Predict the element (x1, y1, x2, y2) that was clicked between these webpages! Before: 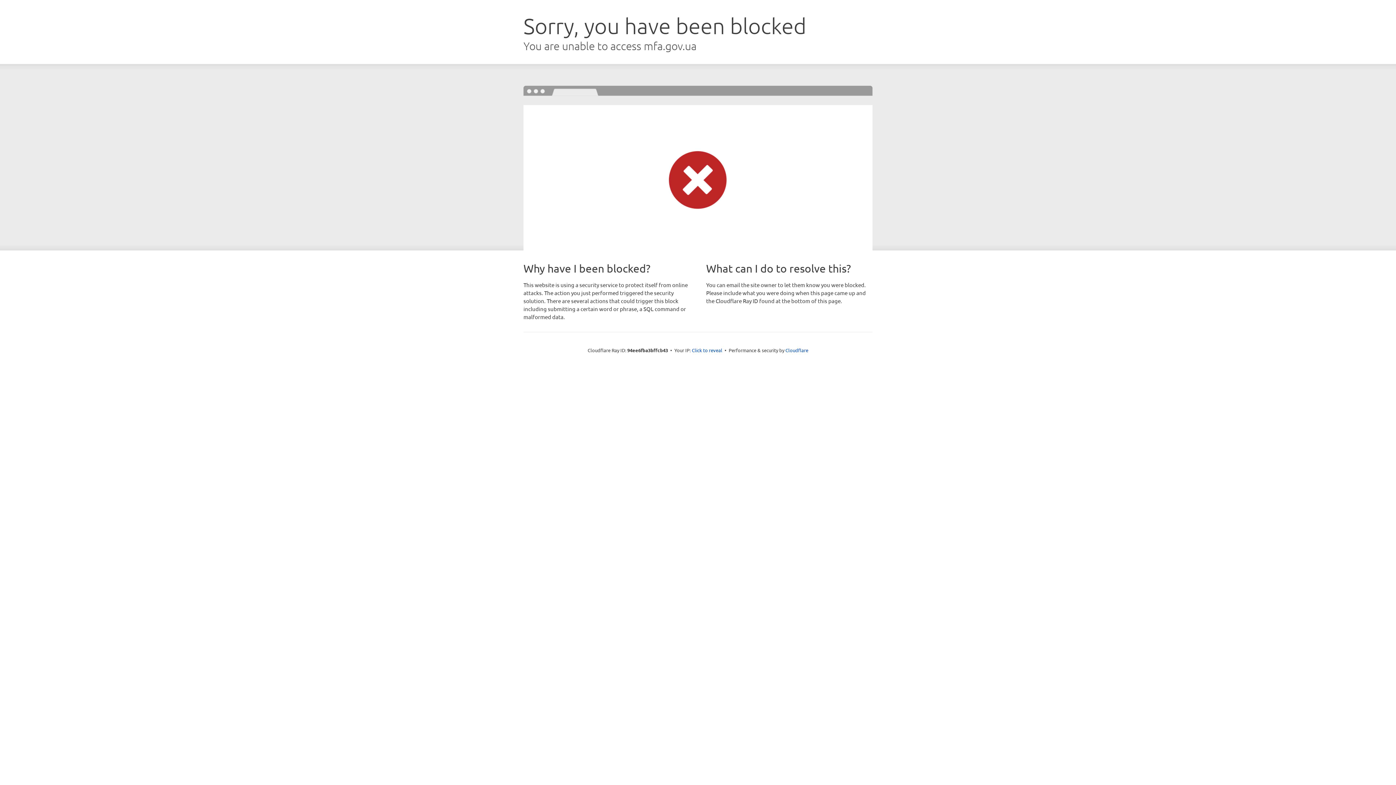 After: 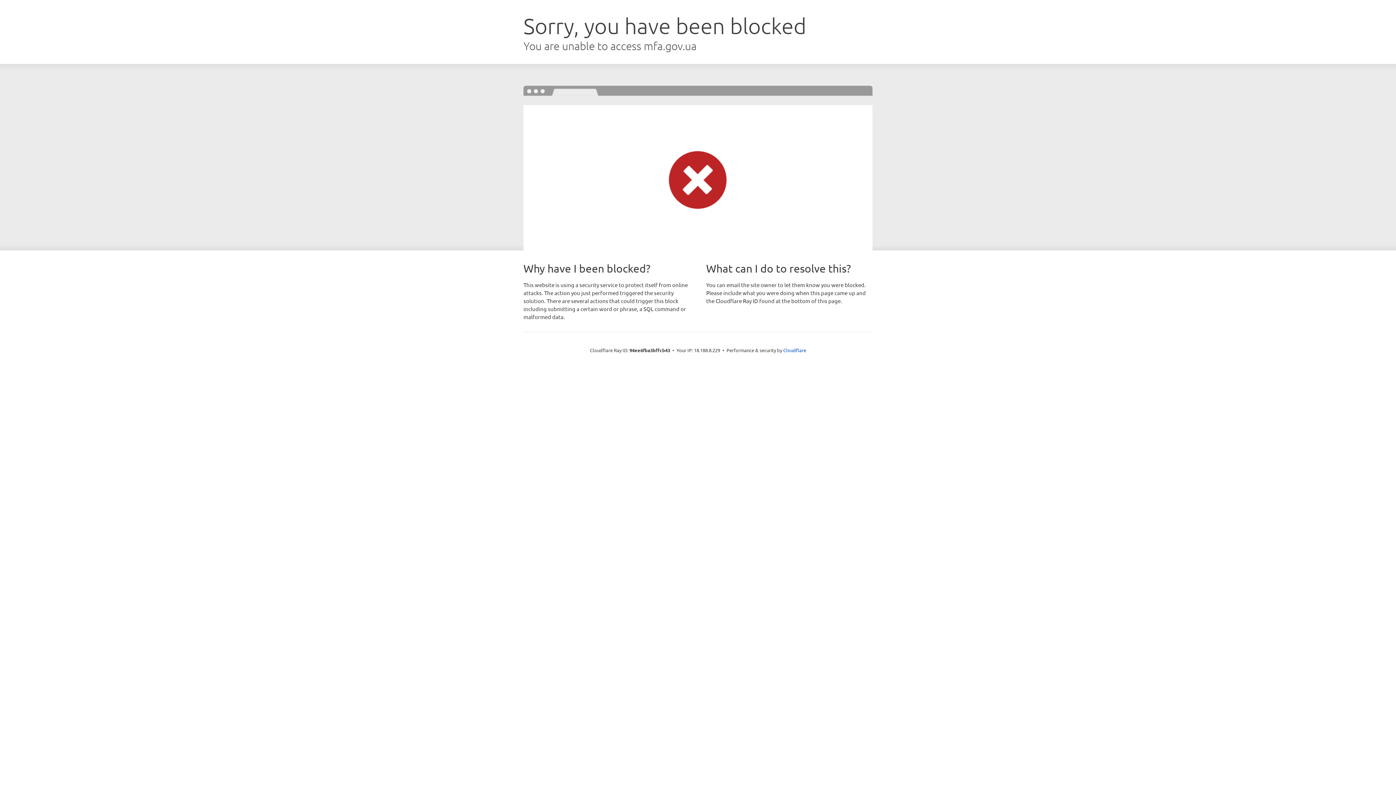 Action: bbox: (692, 346, 722, 353) label: Click to reveal